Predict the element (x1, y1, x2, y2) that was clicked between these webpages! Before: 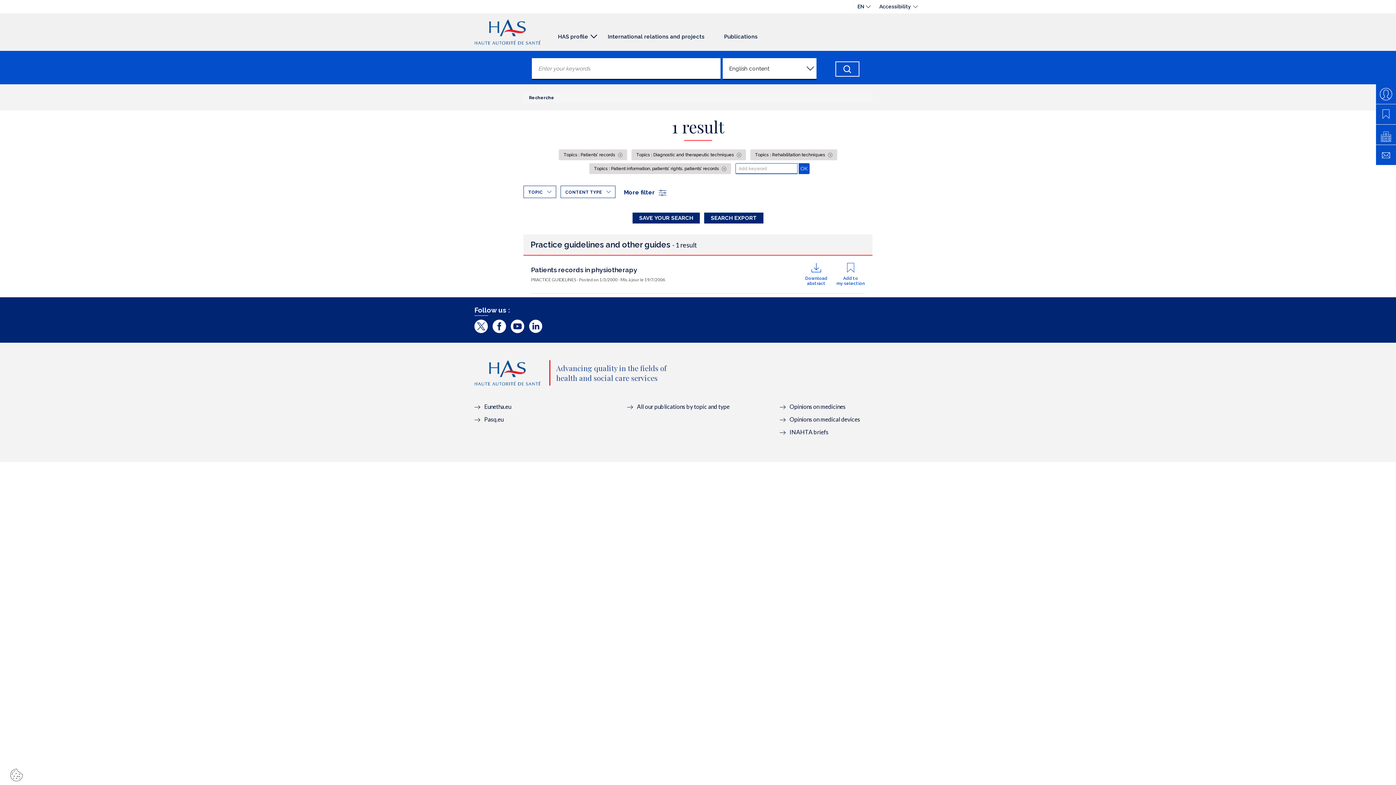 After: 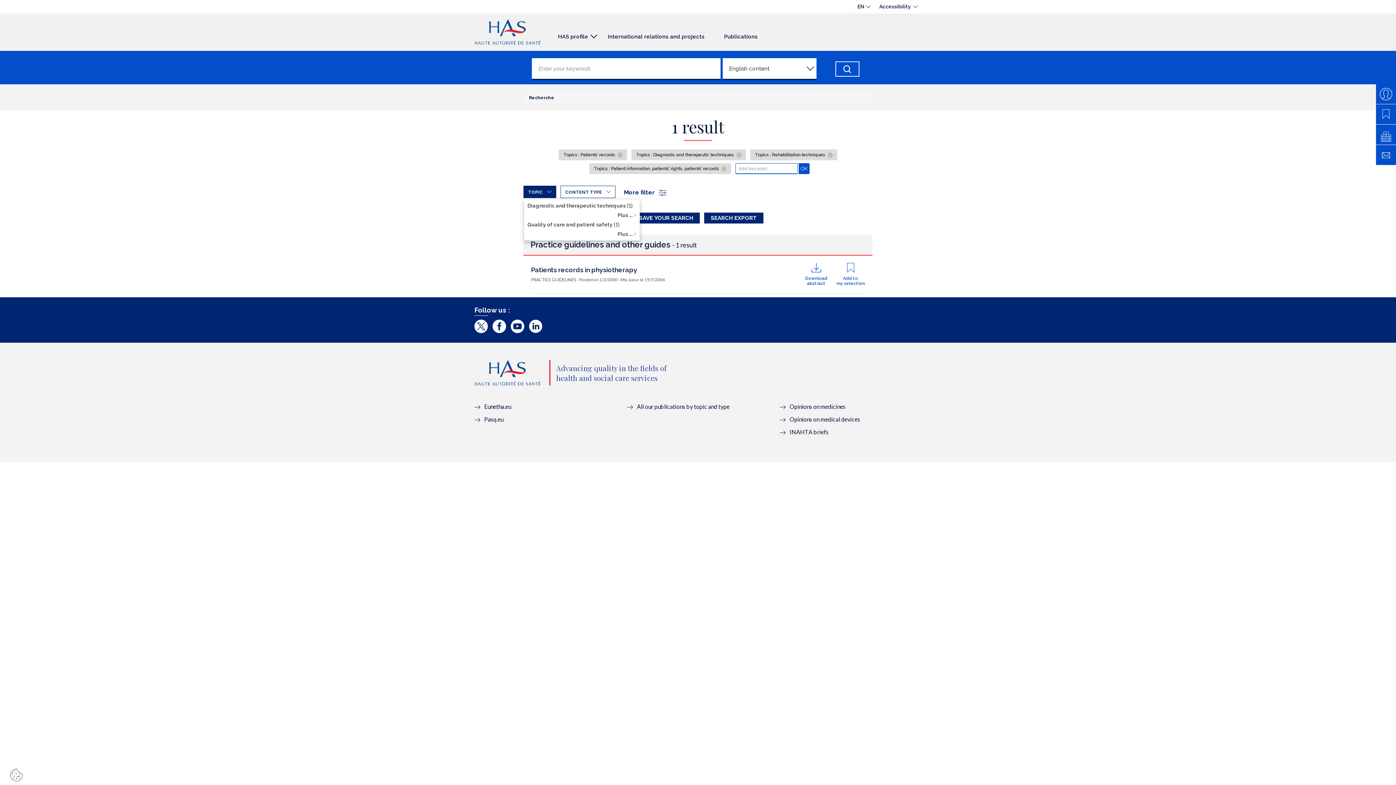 Action: bbox: (523, 185, 556, 198) label: TOPIC